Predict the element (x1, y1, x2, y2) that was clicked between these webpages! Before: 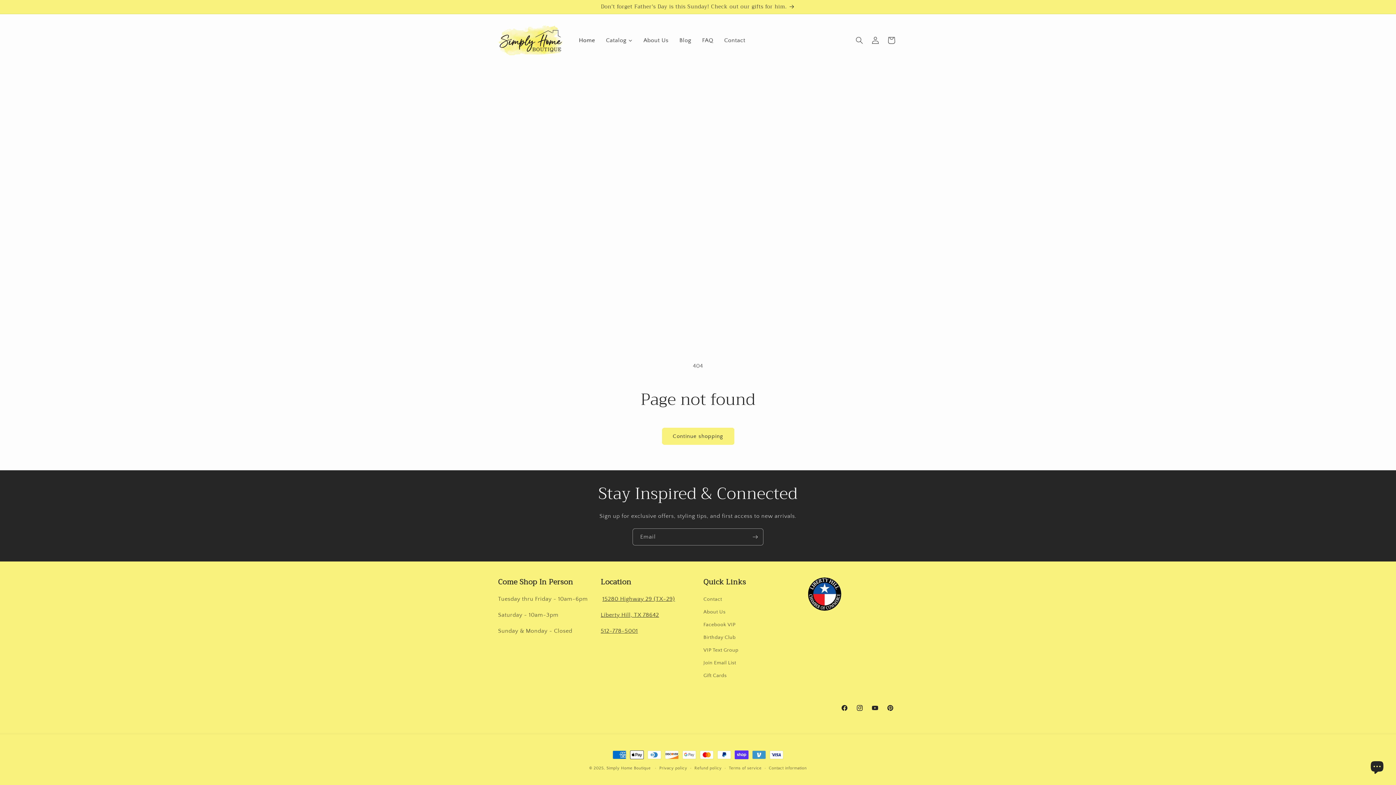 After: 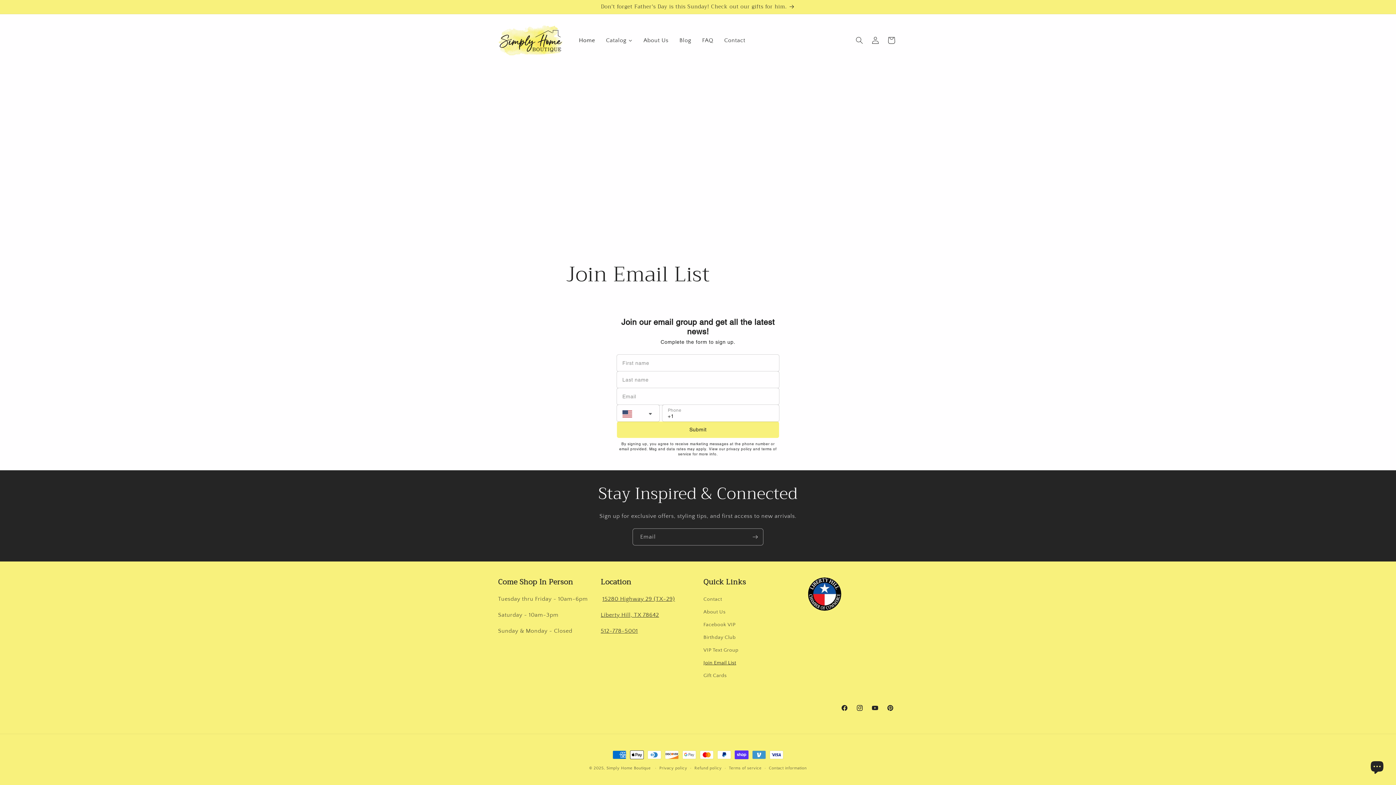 Action: label: Join Email List bbox: (703, 657, 736, 669)